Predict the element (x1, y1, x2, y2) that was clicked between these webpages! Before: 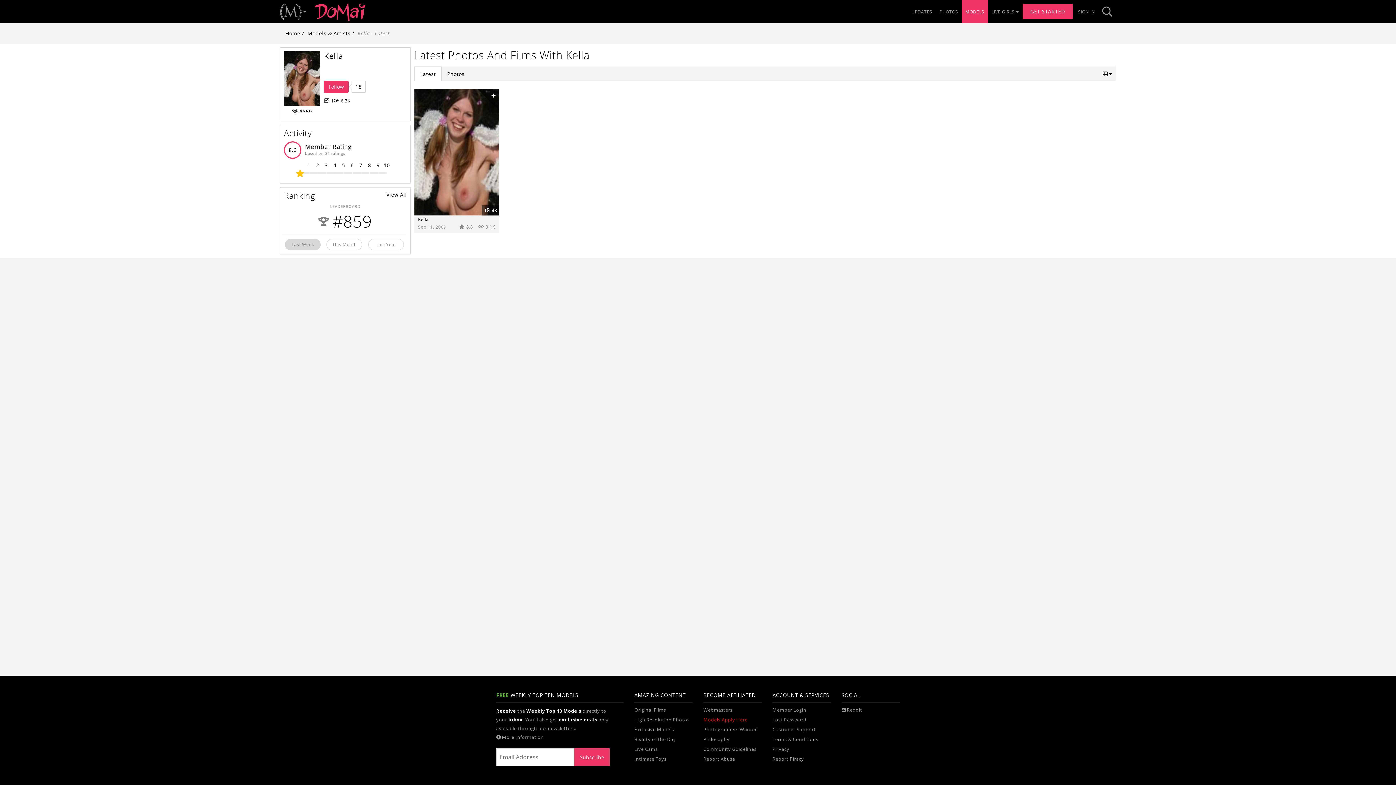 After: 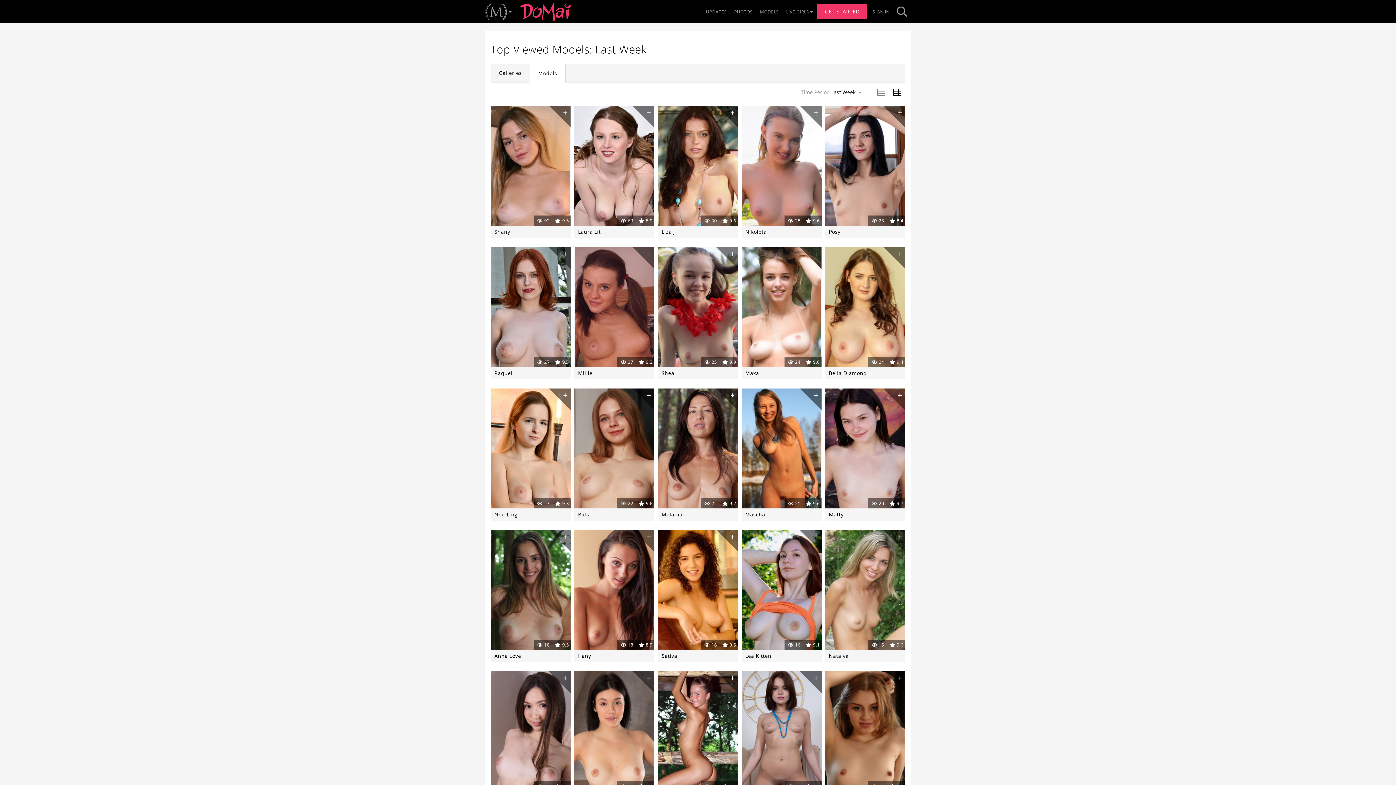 Action: bbox: (386, 170, 406, 177) label: View All